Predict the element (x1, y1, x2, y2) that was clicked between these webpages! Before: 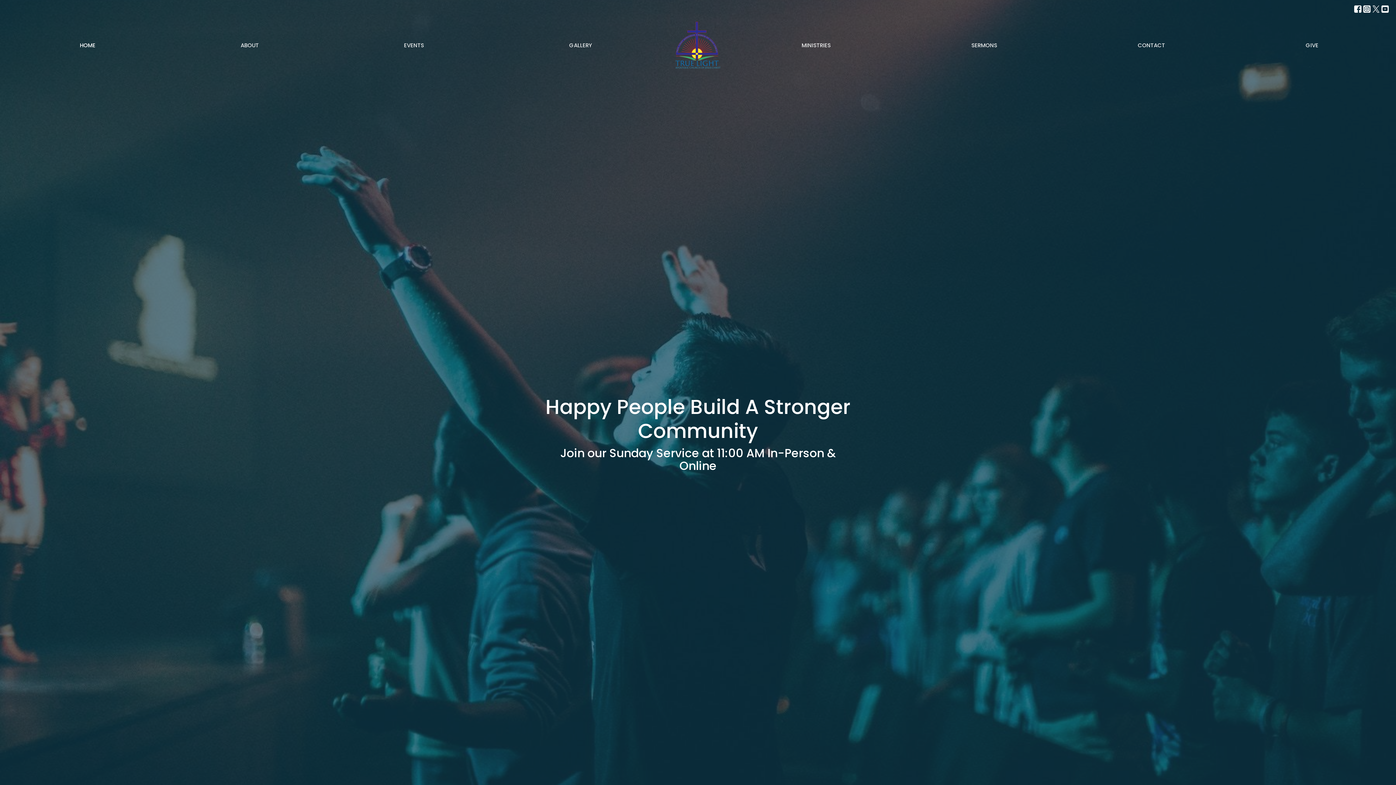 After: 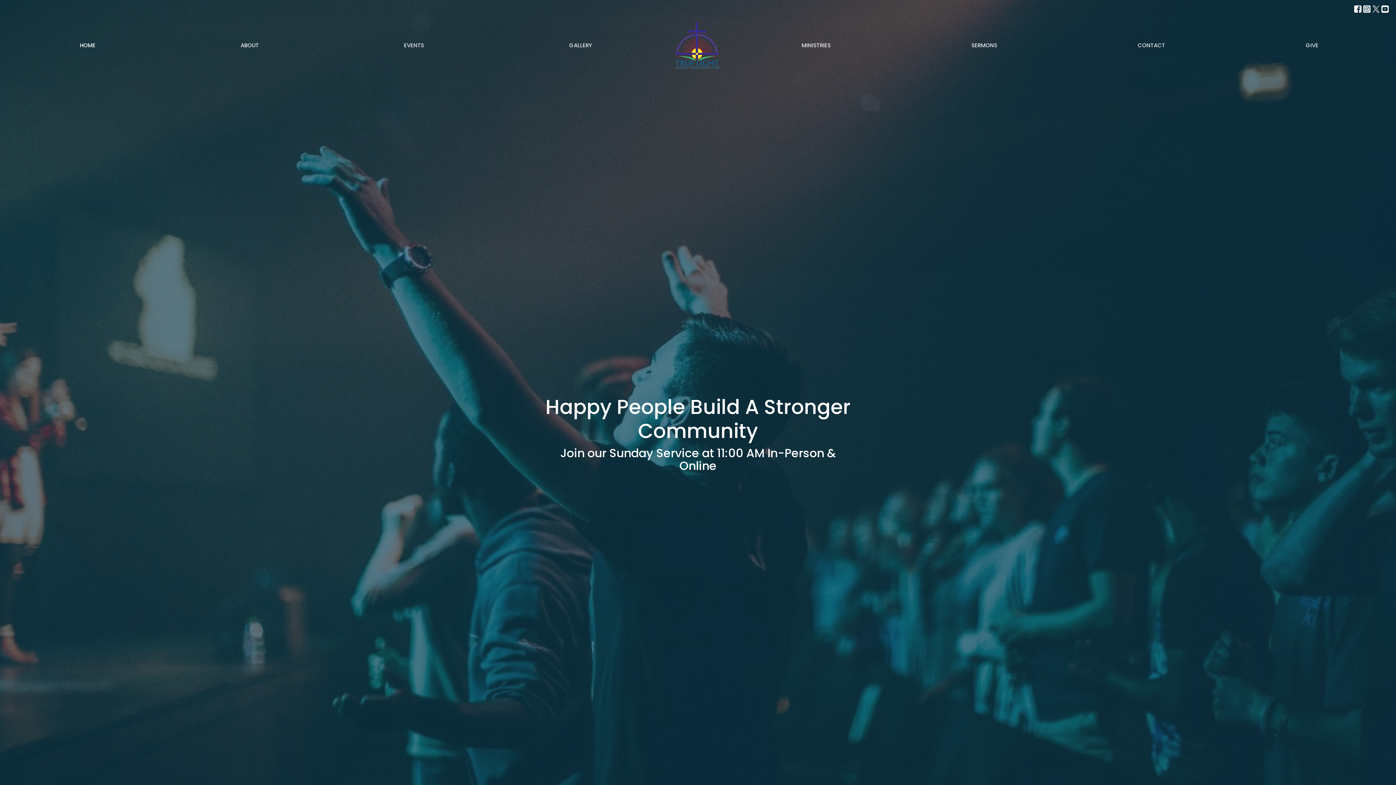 Action: bbox: (1372, 5, 1380, 12)